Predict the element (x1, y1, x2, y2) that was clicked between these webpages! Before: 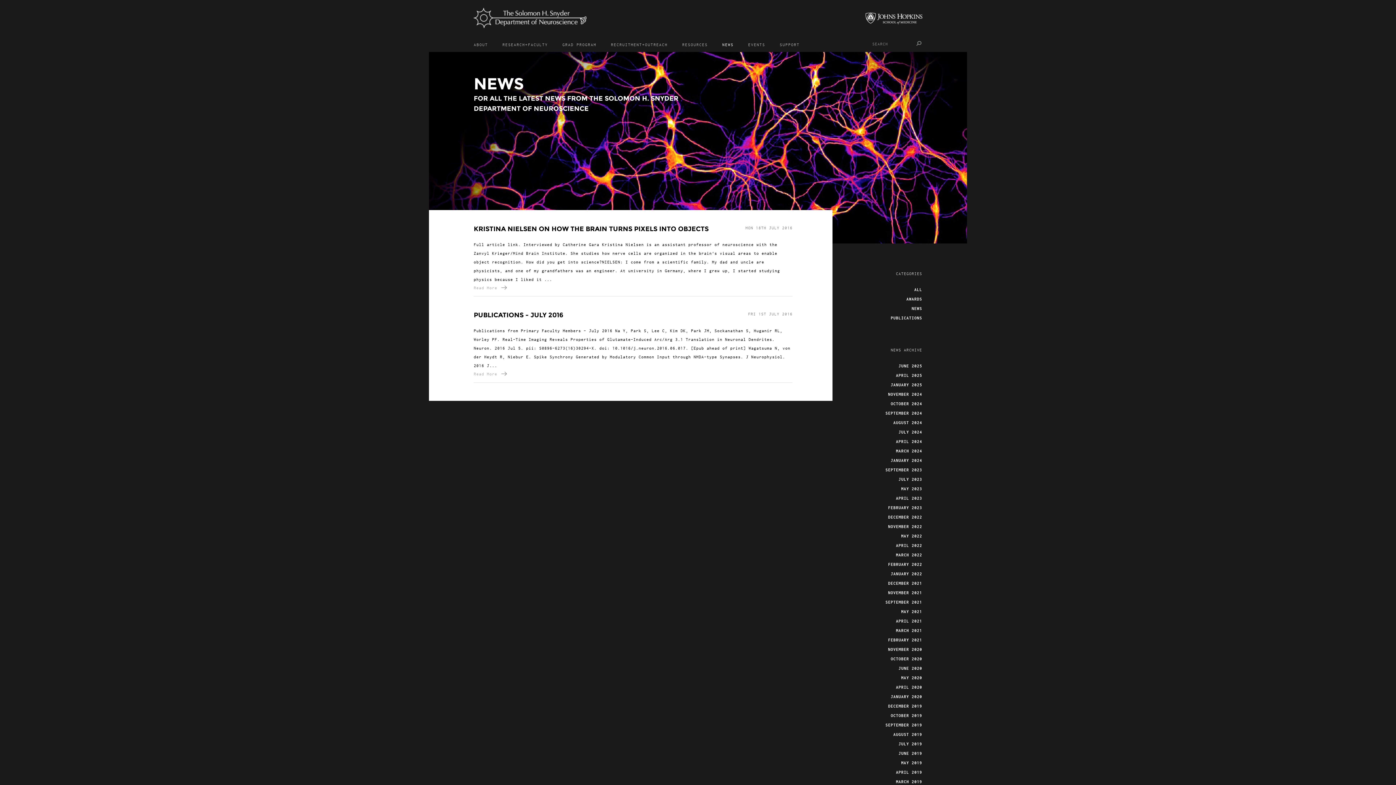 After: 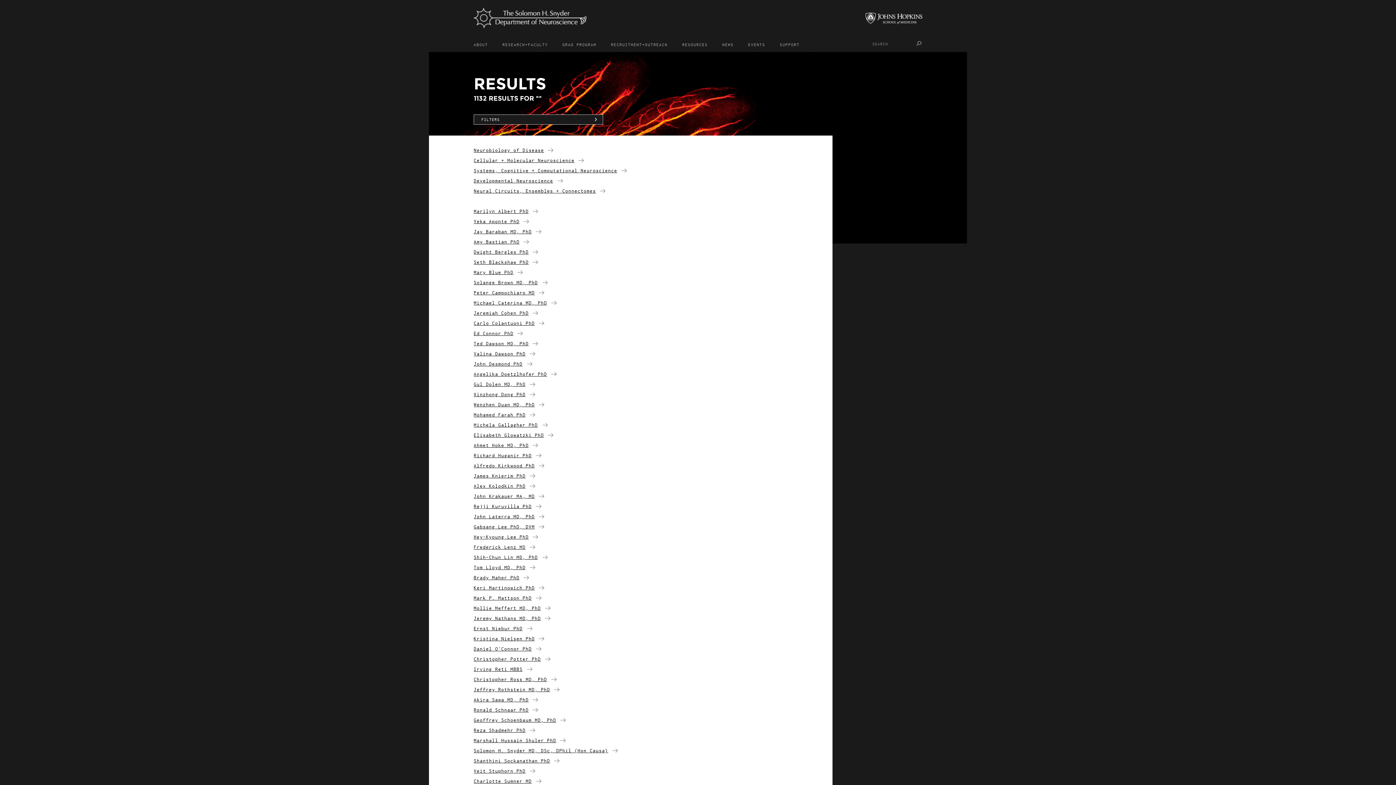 Action: label: Search bbox: (916, 40, 922, 46)